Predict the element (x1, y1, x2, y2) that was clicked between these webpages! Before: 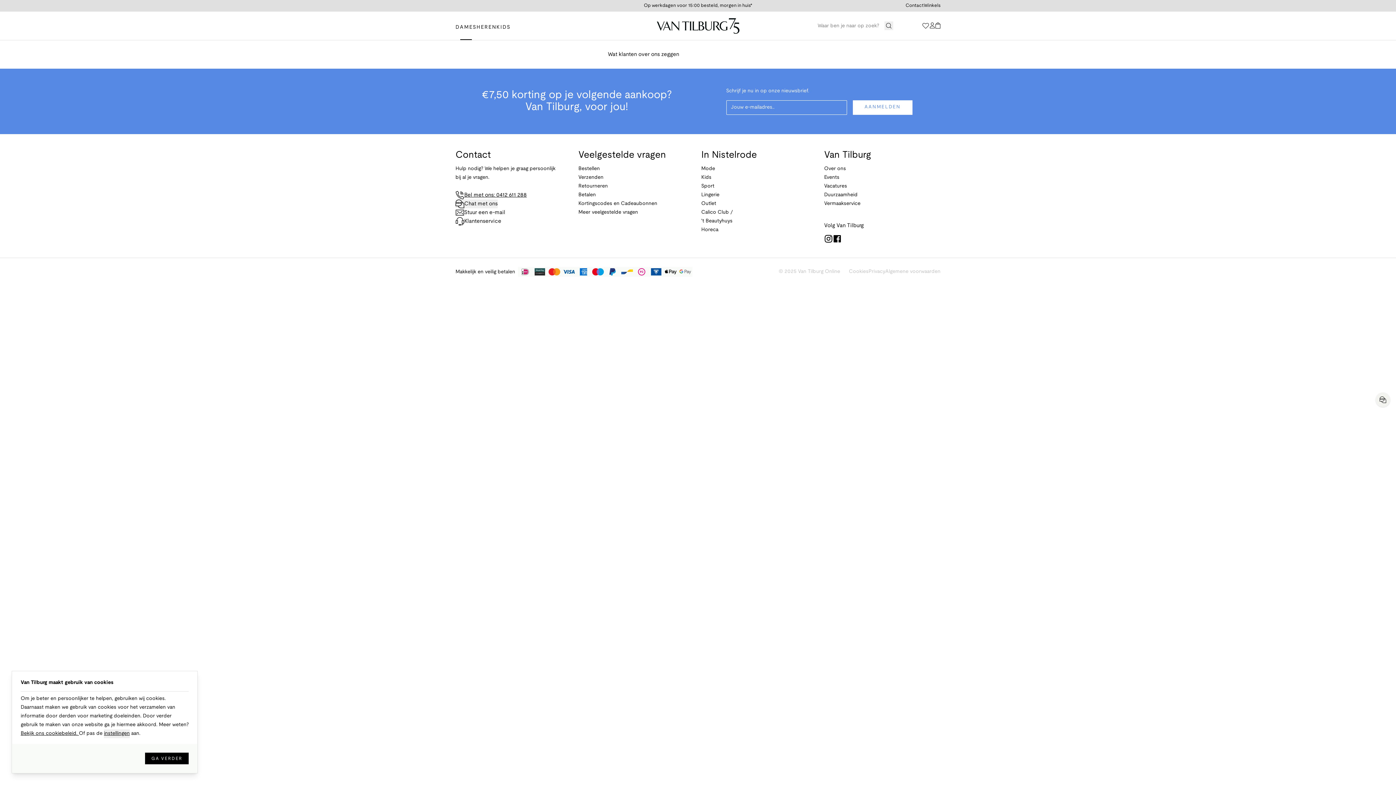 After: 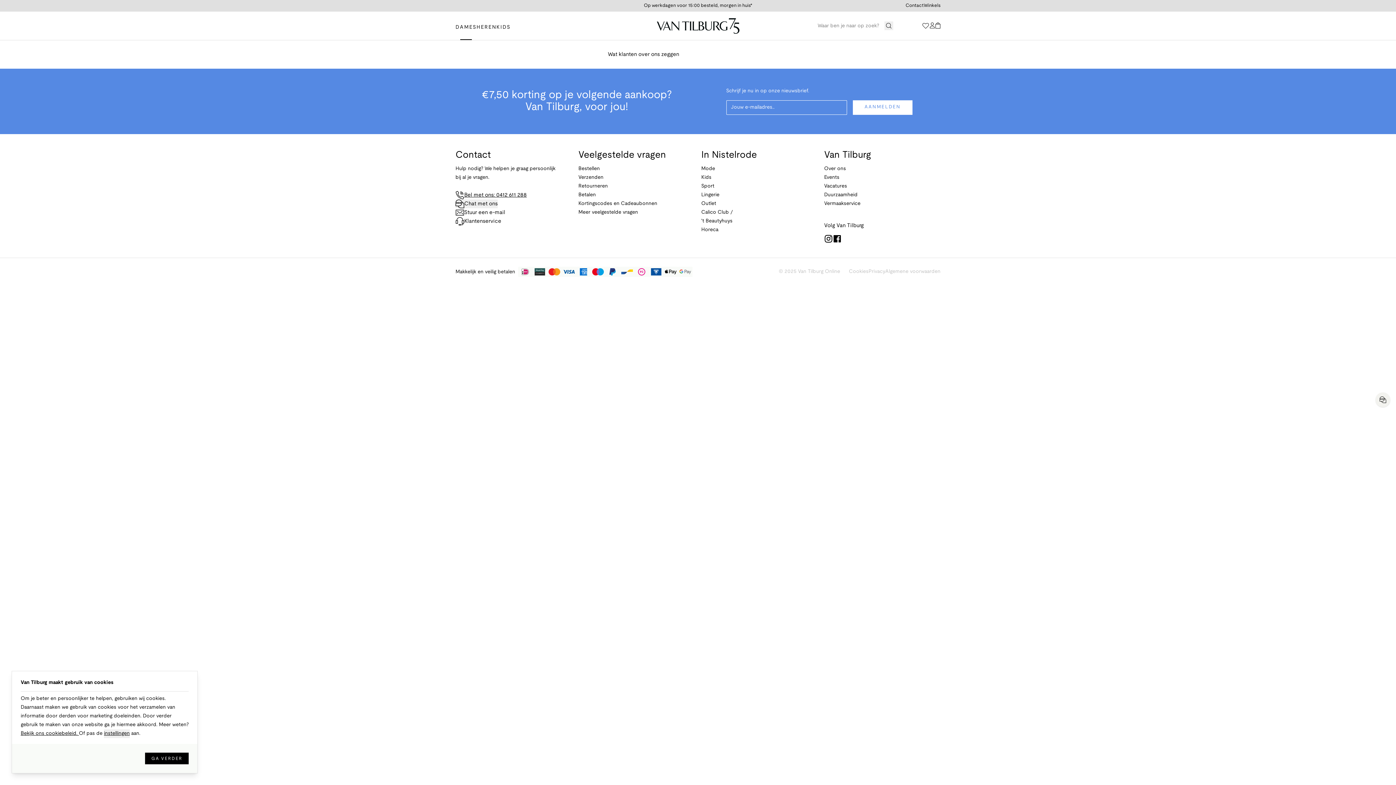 Action: bbox: (868, 267, 885, 276) label: Privacy